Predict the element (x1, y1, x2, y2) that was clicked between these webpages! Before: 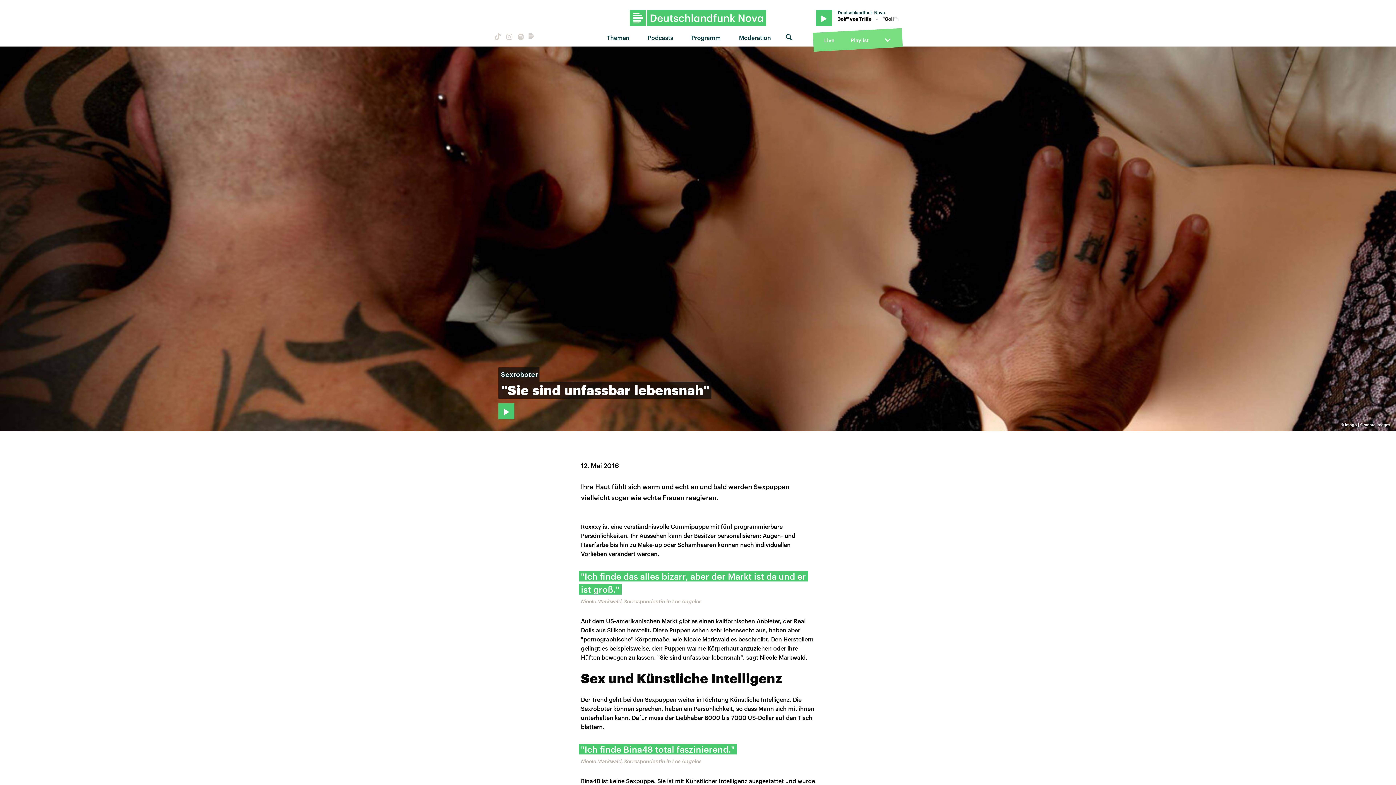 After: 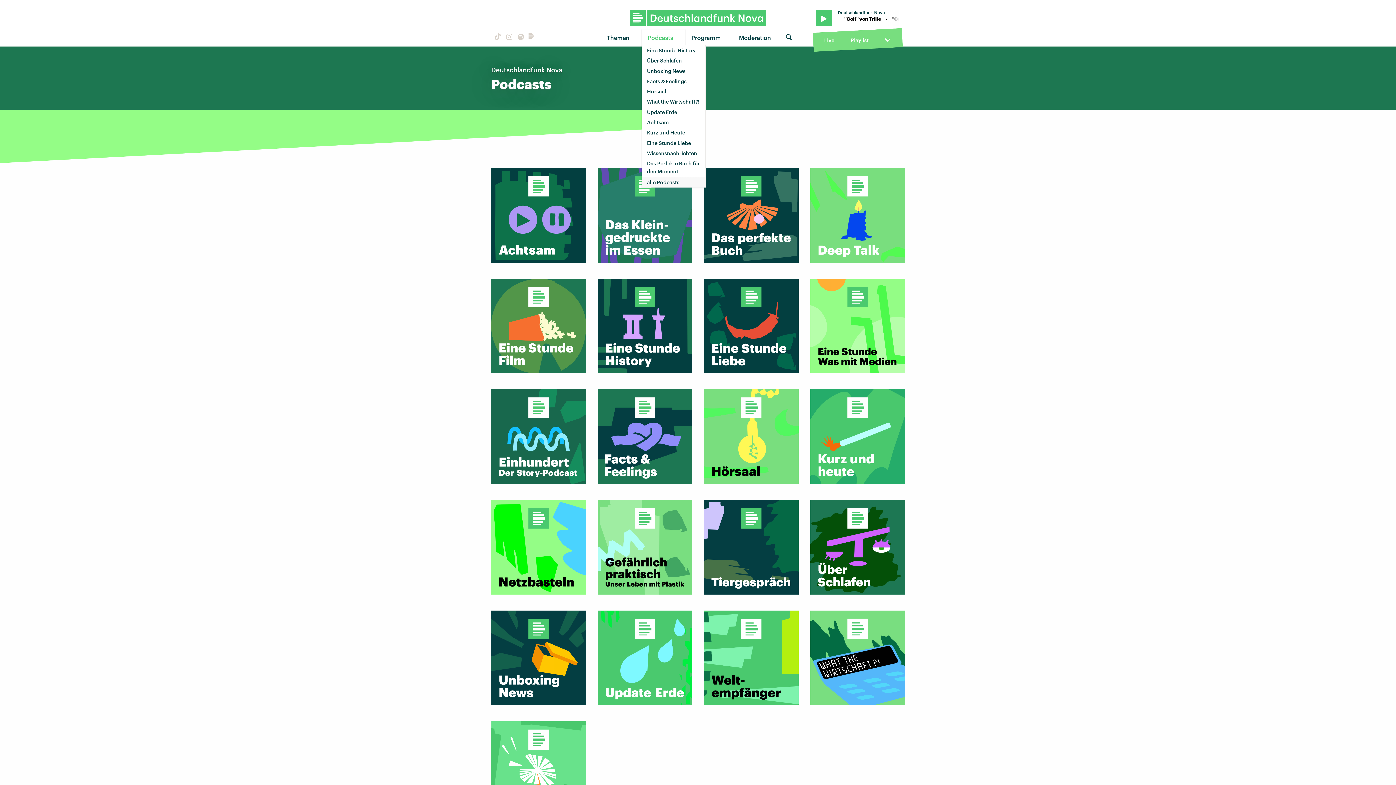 Action: bbox: (642, 29, 684, 45) label: Podcasts